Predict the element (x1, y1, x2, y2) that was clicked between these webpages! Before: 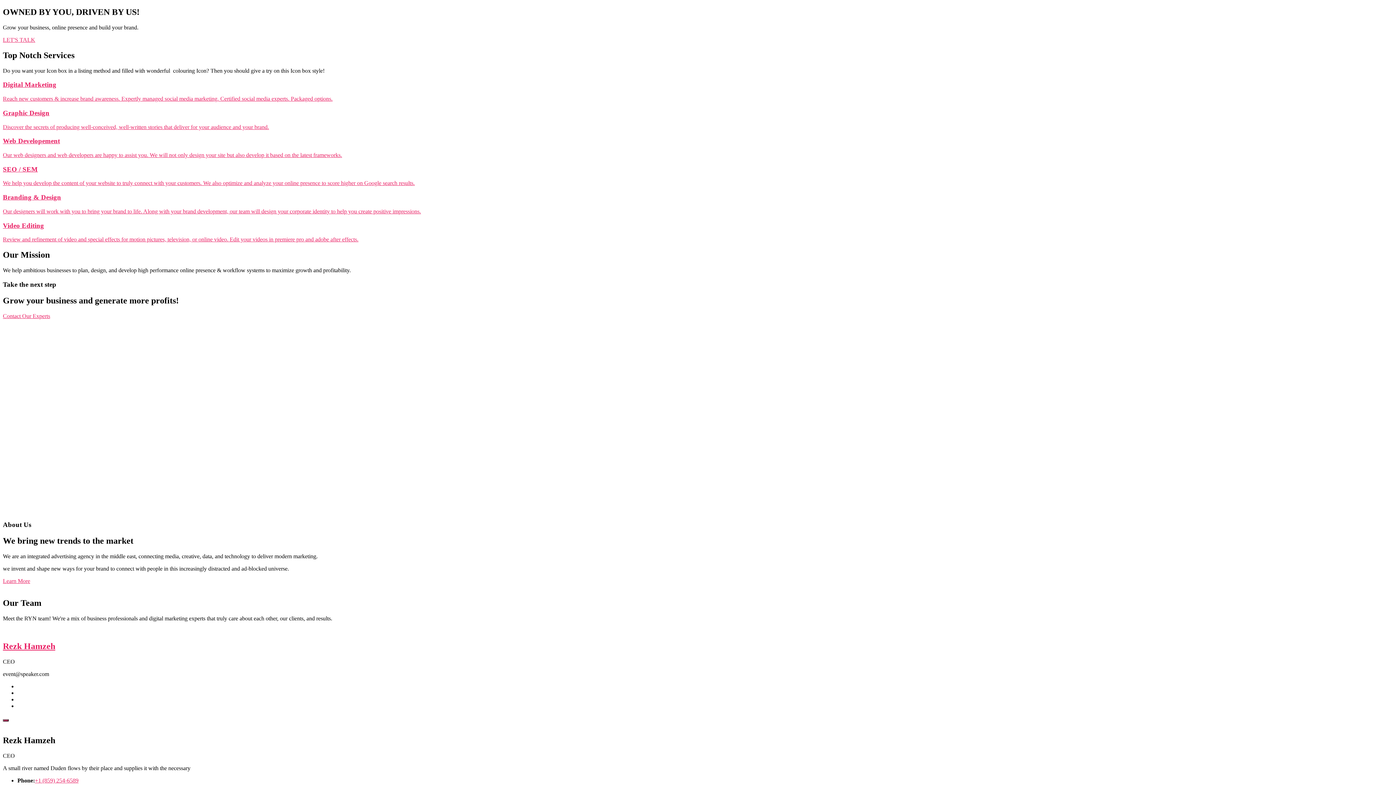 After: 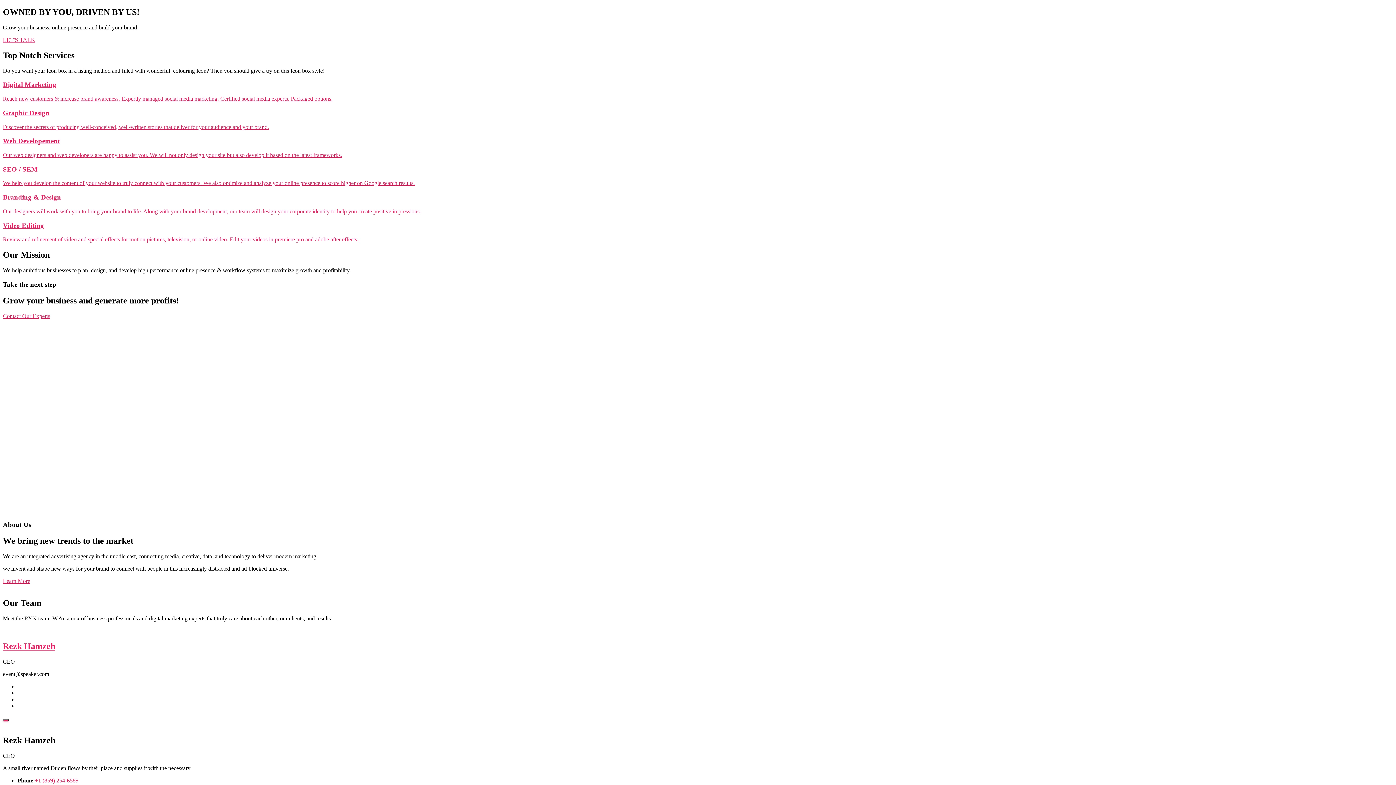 Action: label: Graphic Design

Discover the secrets of producing well-conceived, well-written stories that deliver for your audience and your brand. bbox: (2, 109, 1393, 130)